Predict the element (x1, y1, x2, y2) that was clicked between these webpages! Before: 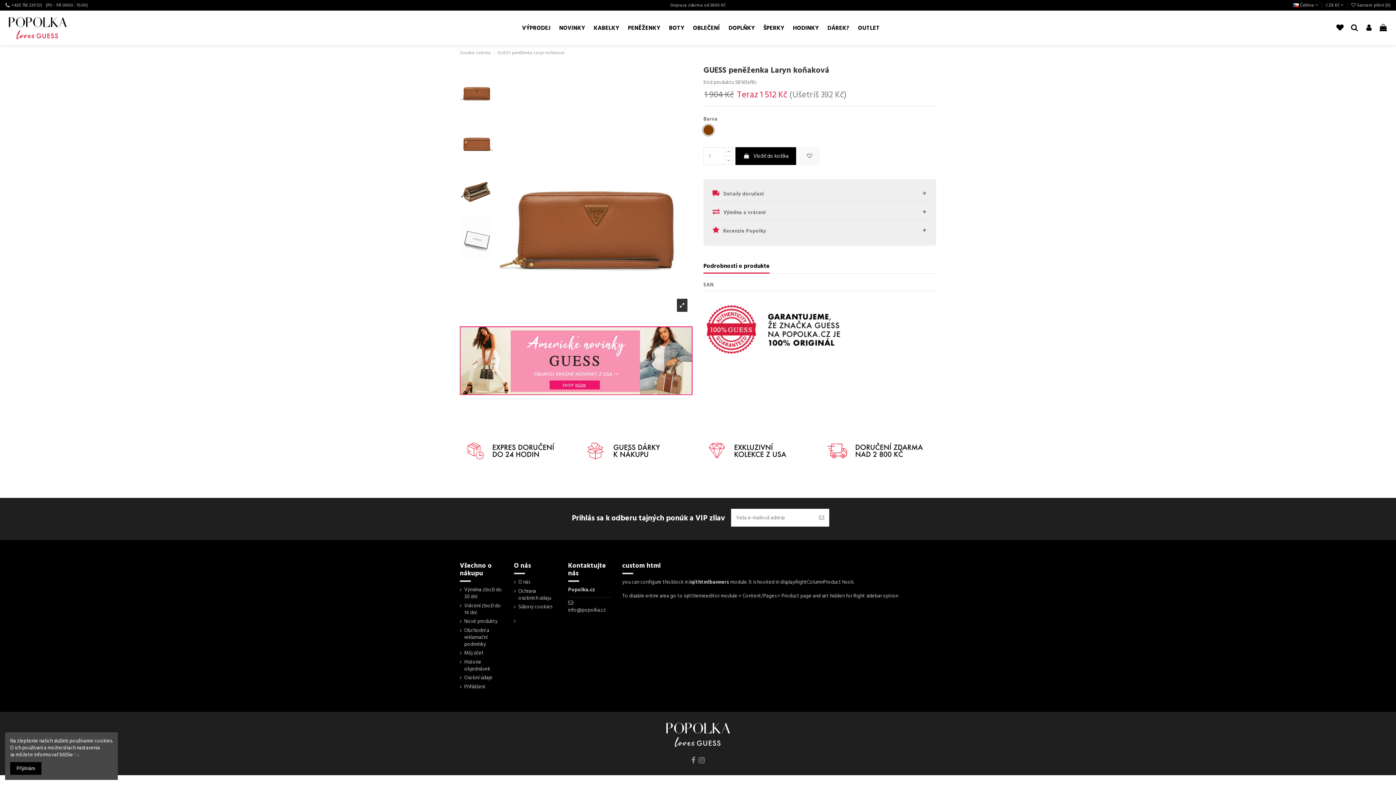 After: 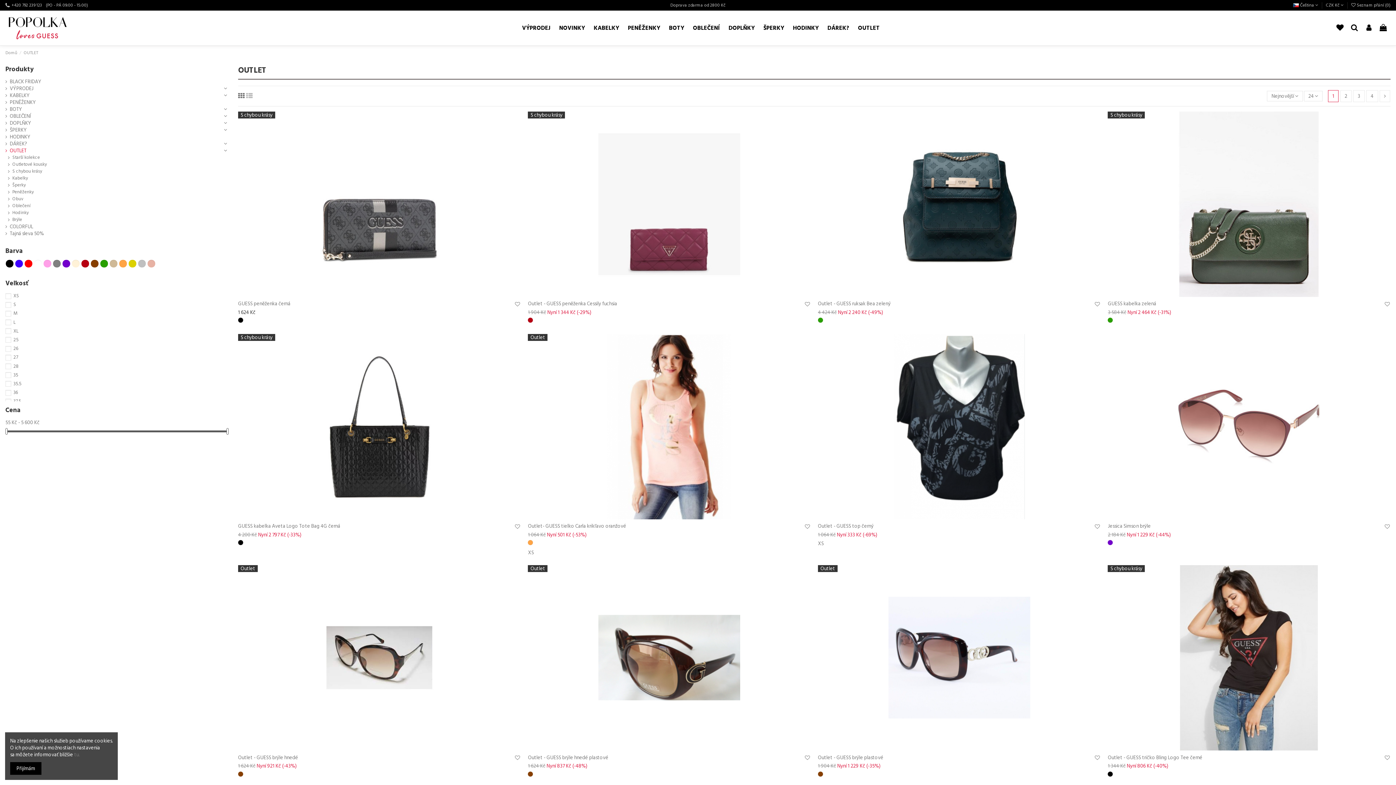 Action: bbox: (853, 19, 884, 36) label: OUTLET